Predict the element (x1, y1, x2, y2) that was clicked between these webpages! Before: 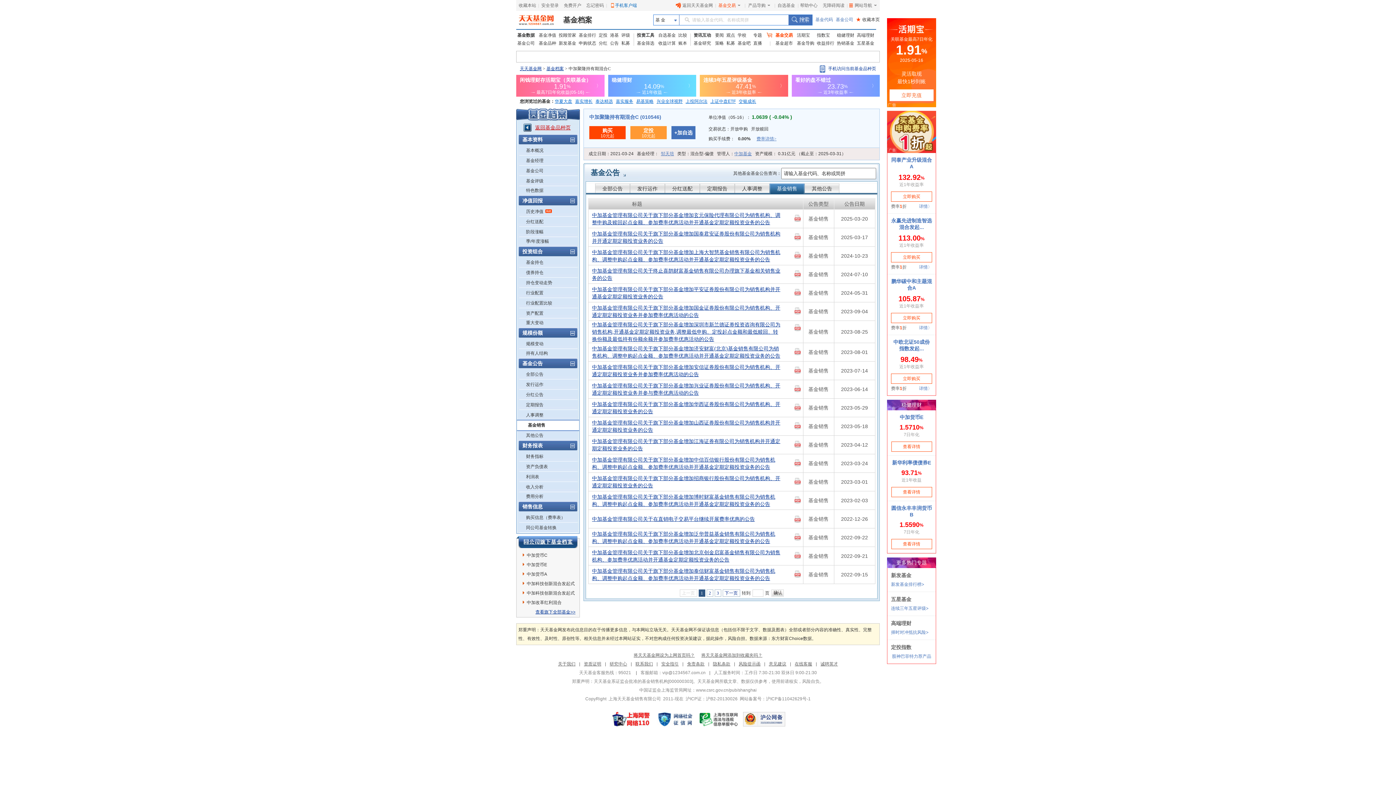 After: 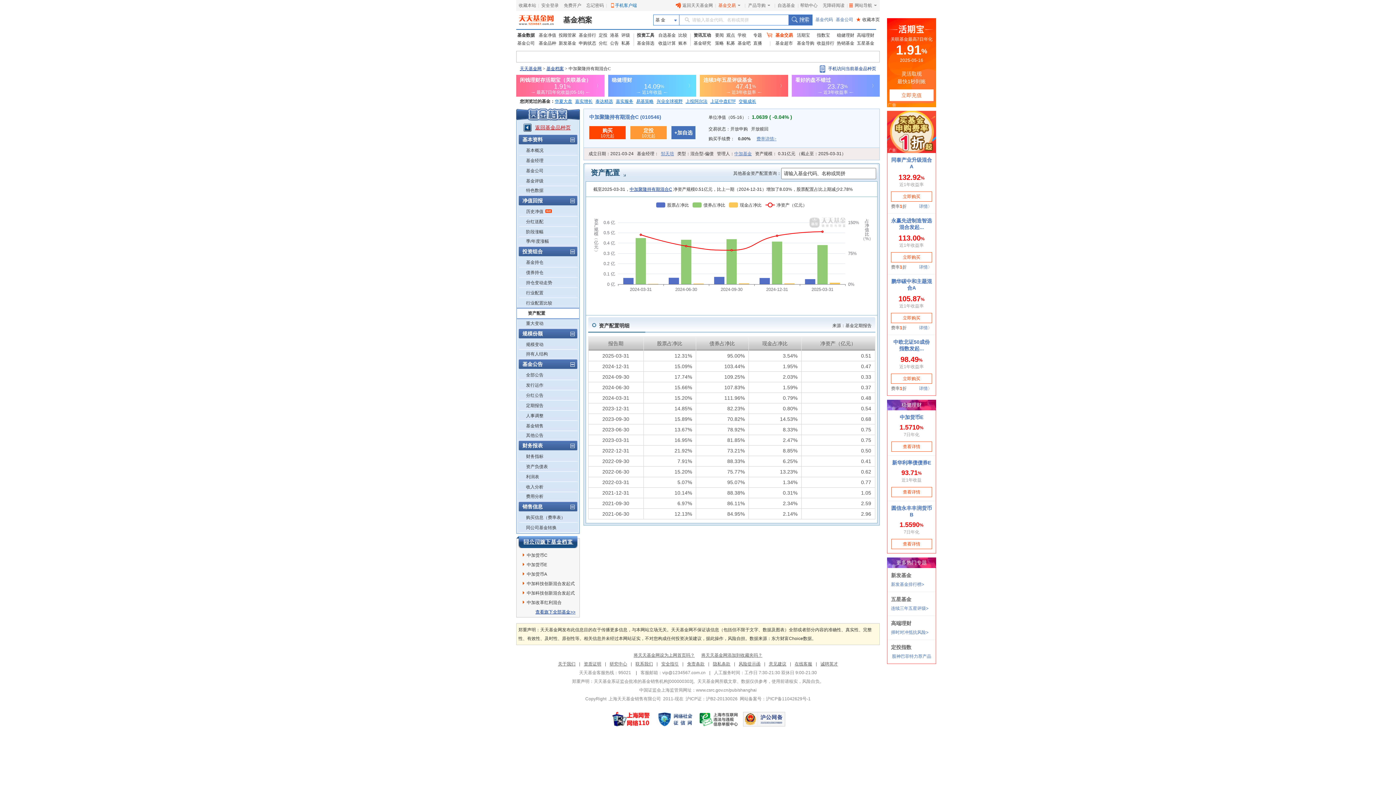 Action: label: 资产配置 bbox: (526, 308, 543, 318)